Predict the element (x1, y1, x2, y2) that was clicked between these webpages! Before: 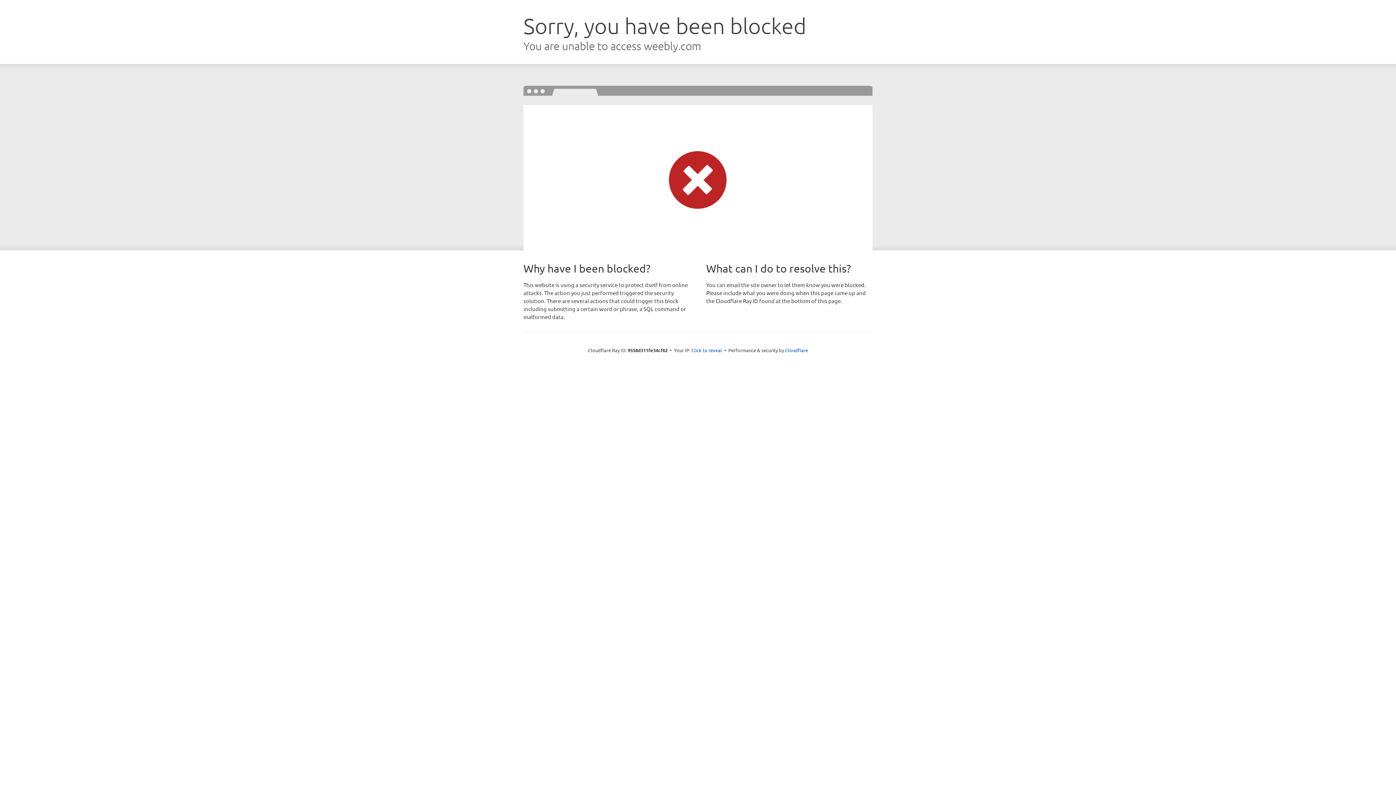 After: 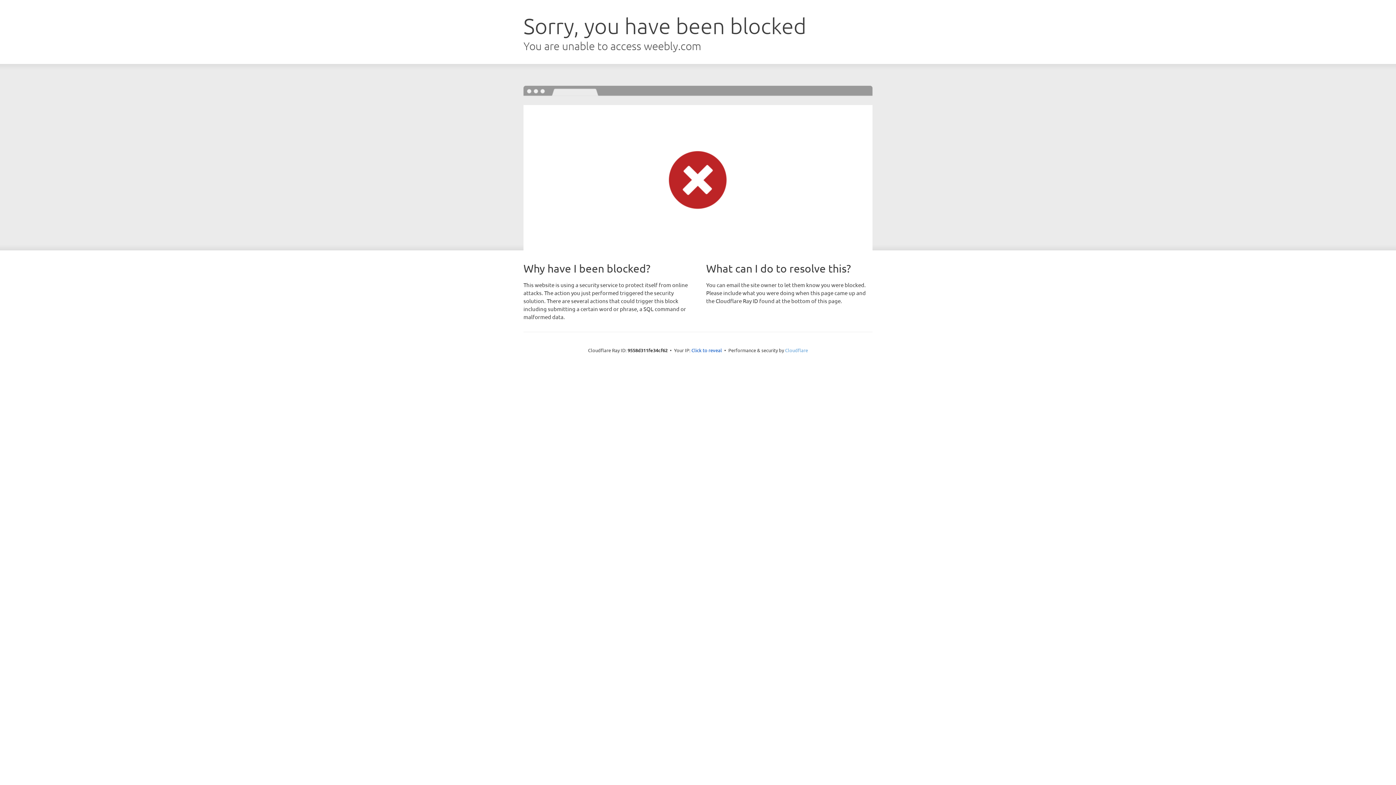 Action: bbox: (785, 347, 808, 353) label: Cloudflare